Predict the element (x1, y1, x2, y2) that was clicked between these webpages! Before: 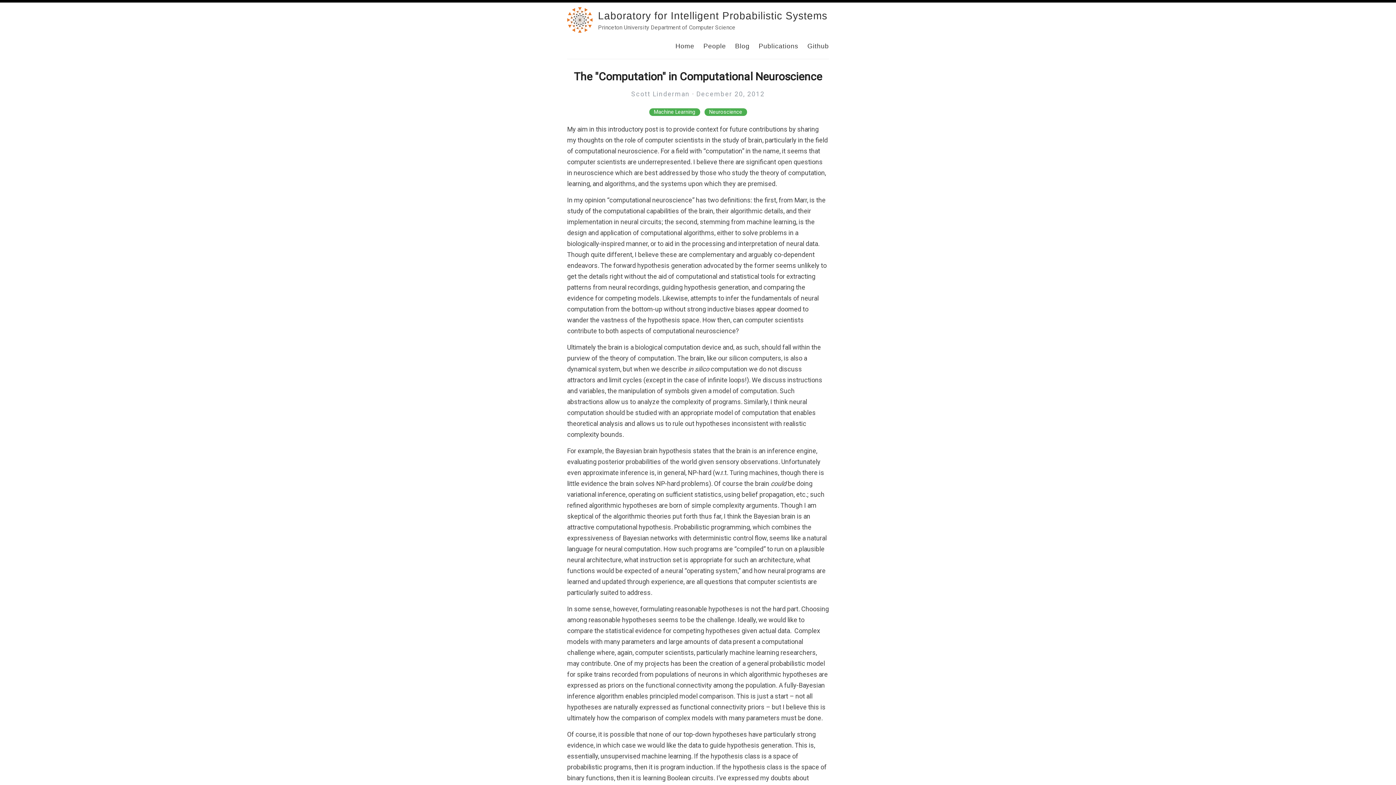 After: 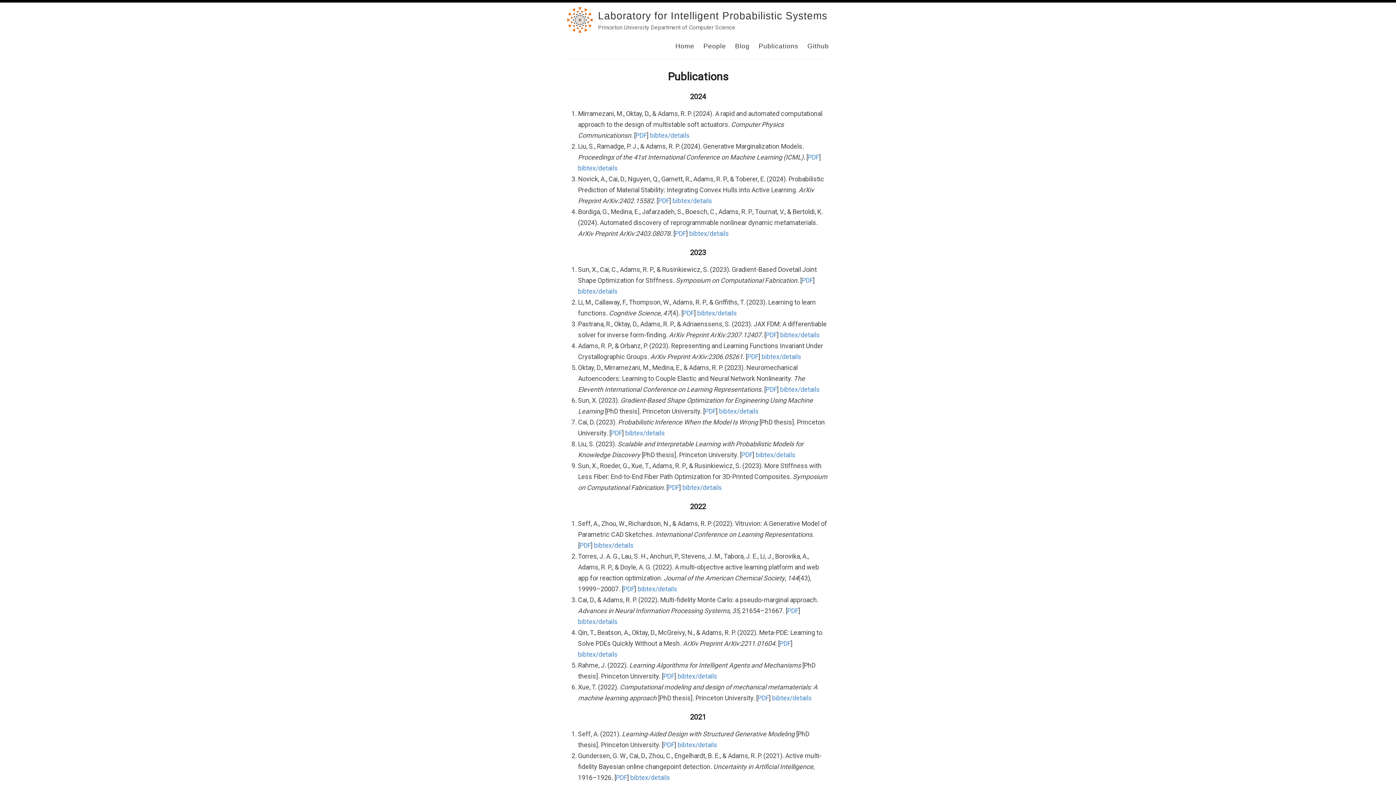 Action: label: Publications bbox: (758, 42, 798, 49)